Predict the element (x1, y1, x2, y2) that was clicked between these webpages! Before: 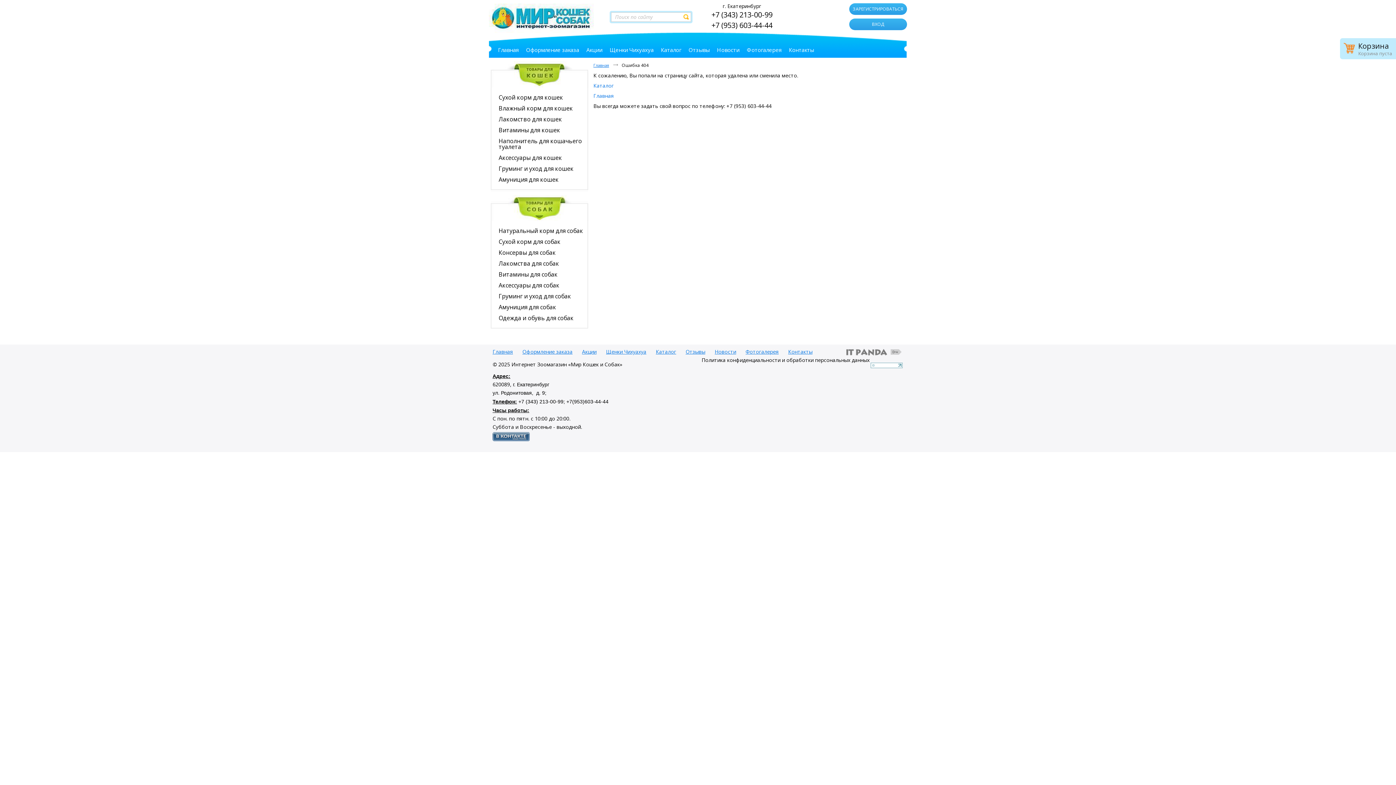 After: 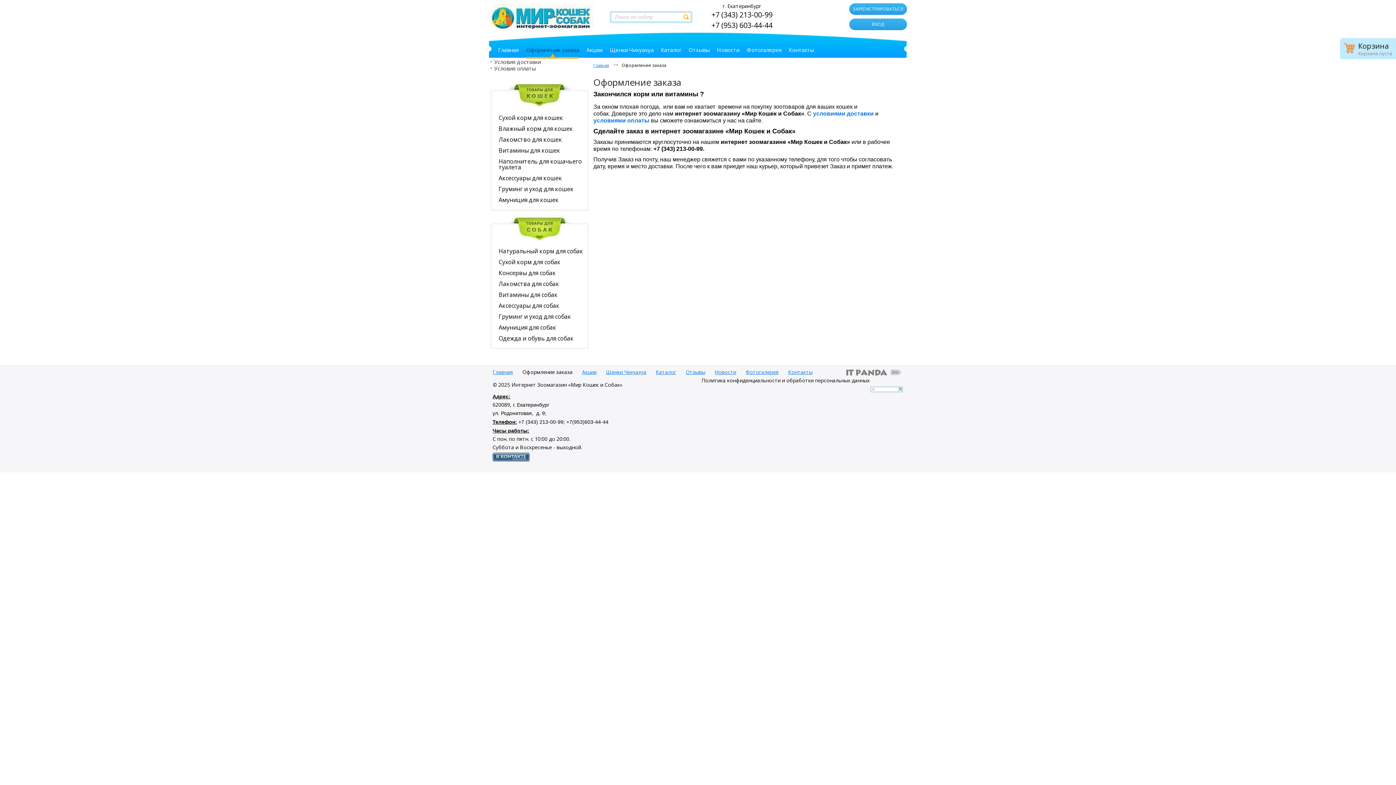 Action: label: Оформление заказа bbox: (522, 348, 572, 355)